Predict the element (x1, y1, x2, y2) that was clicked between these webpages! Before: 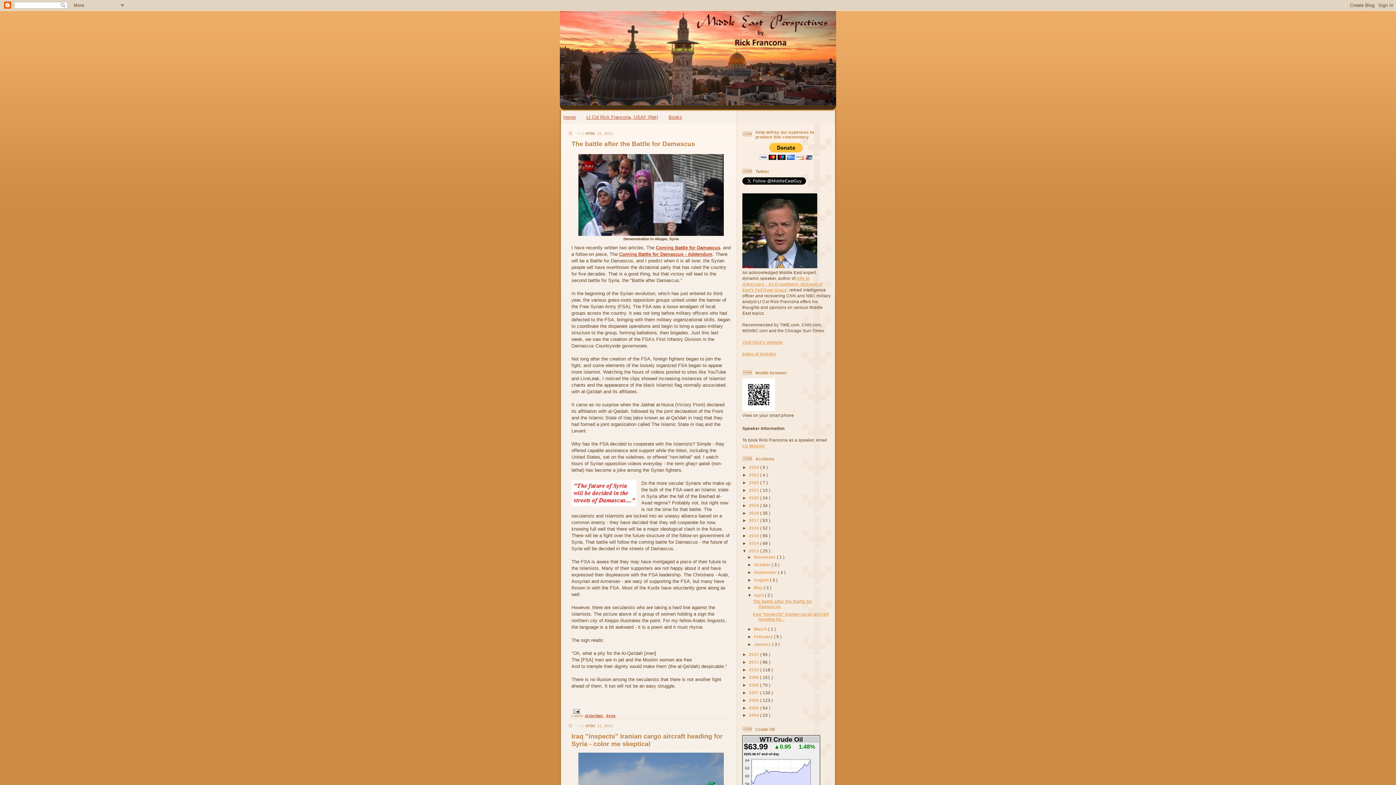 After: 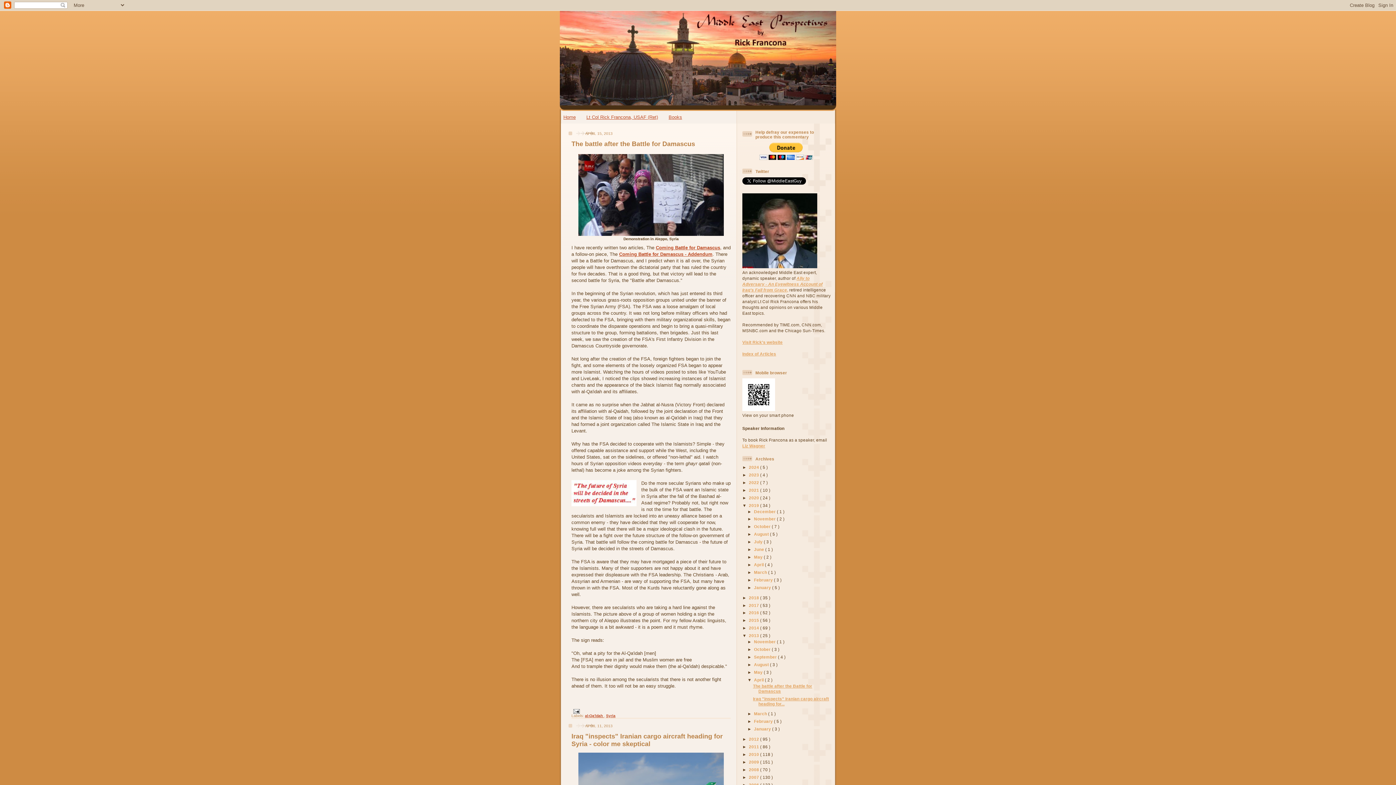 Action: bbox: (742, 503, 749, 507) label: ►  